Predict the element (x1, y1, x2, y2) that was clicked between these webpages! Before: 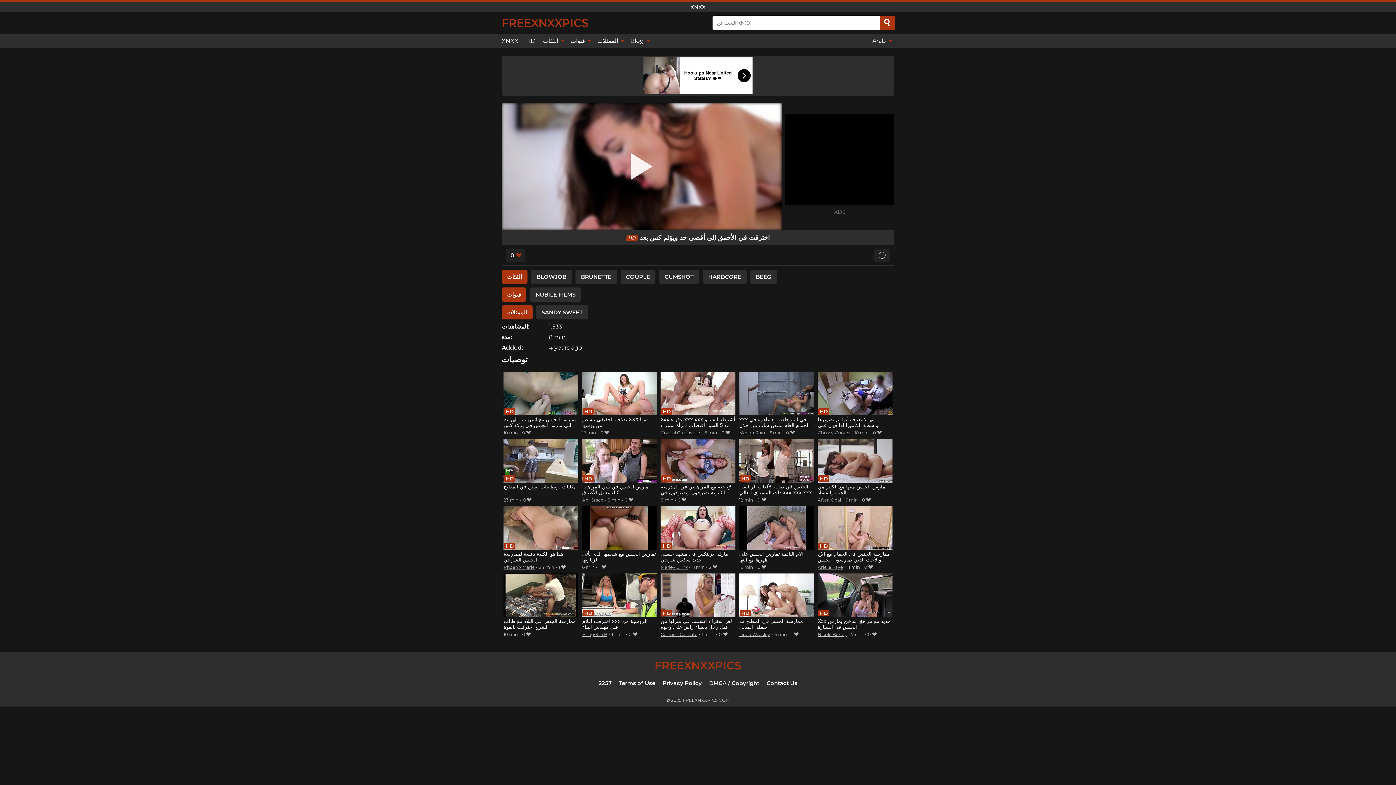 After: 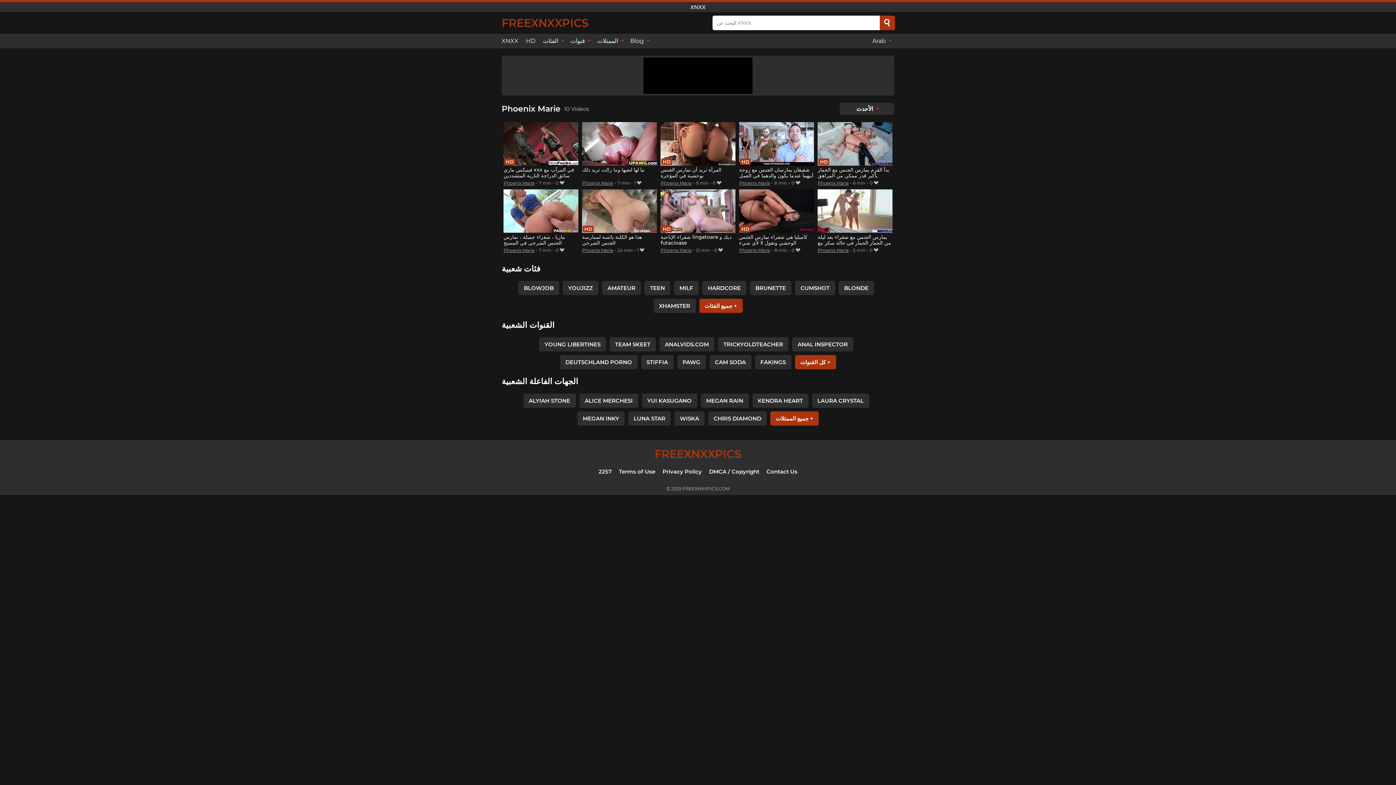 Action: bbox: (503, 564, 534, 570) label: Phoenix Marie